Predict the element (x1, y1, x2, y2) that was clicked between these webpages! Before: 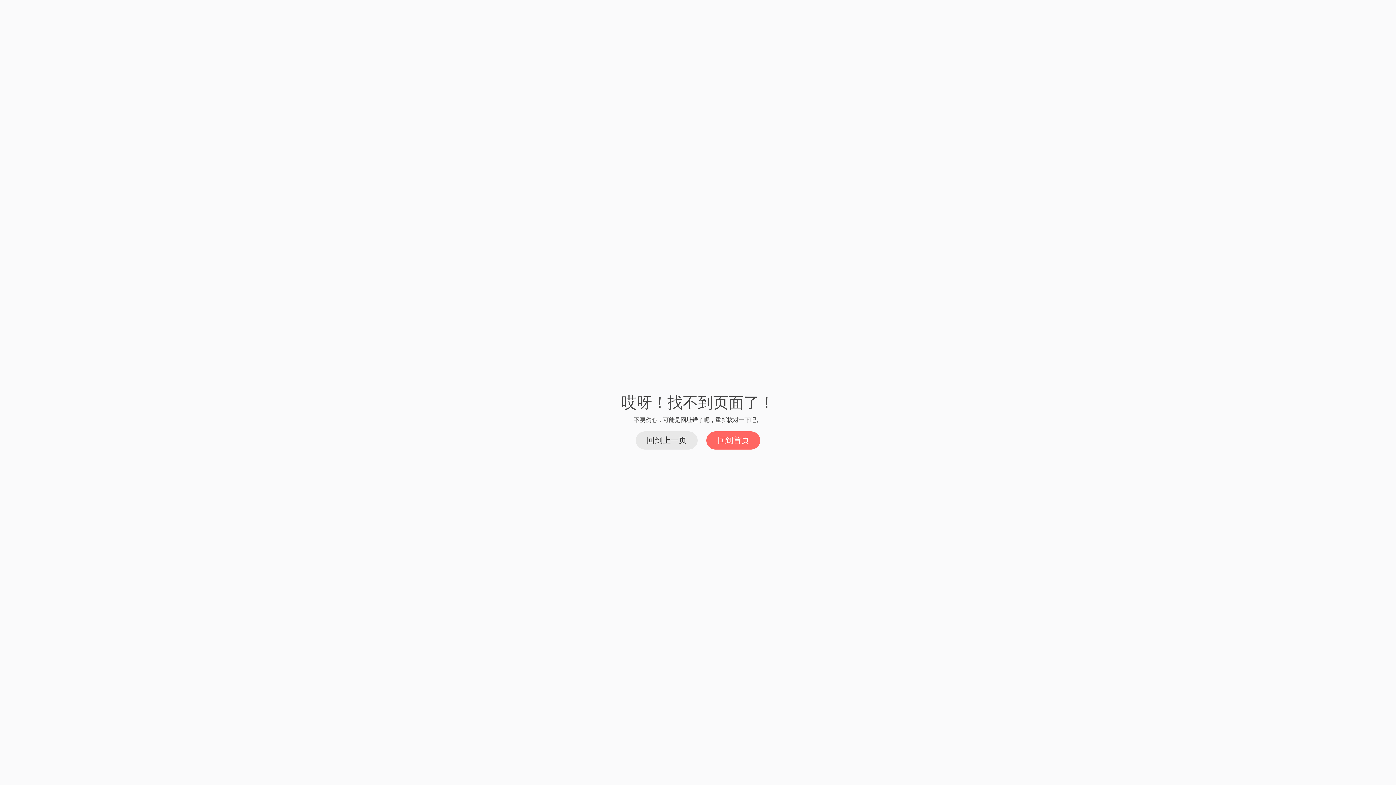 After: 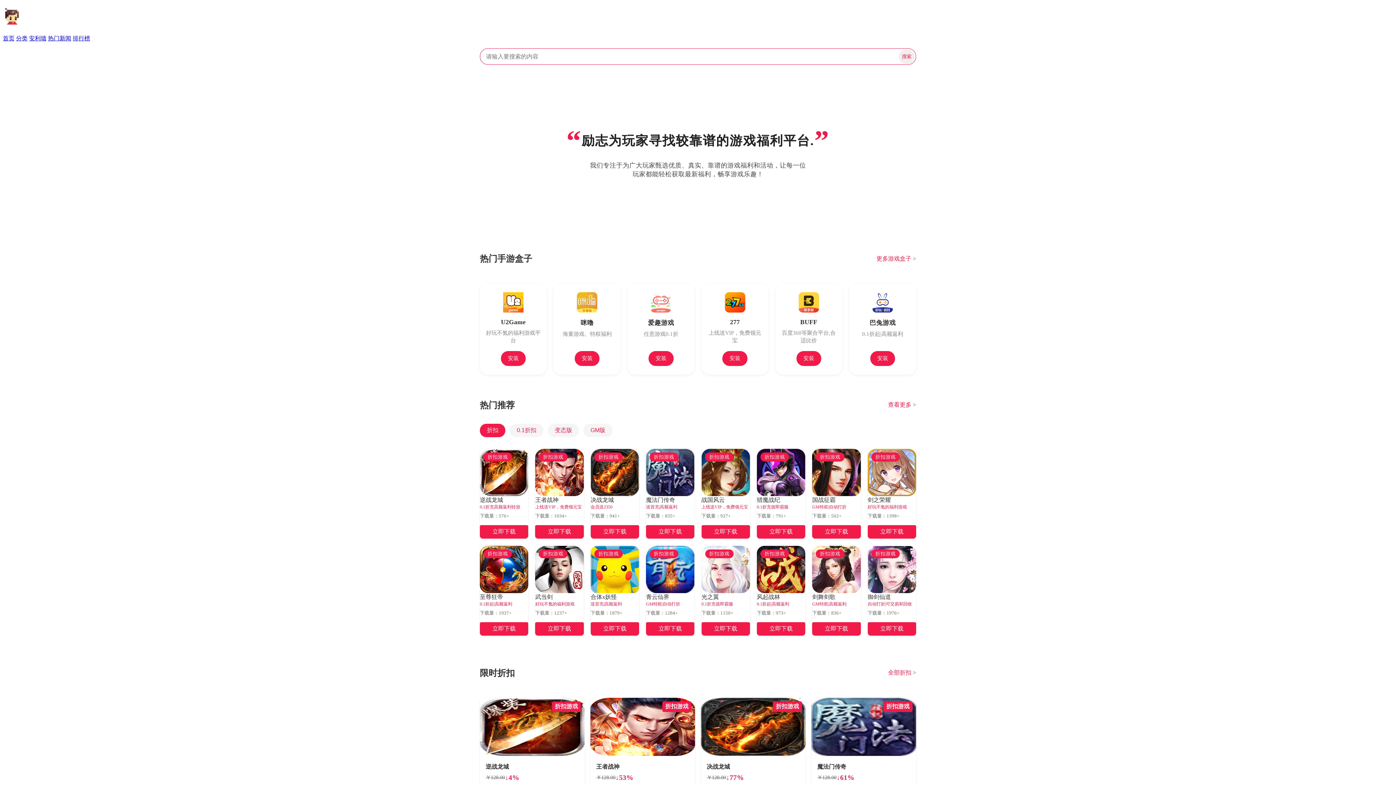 Action: bbox: (706, 431, 760, 449) label: 回到首页